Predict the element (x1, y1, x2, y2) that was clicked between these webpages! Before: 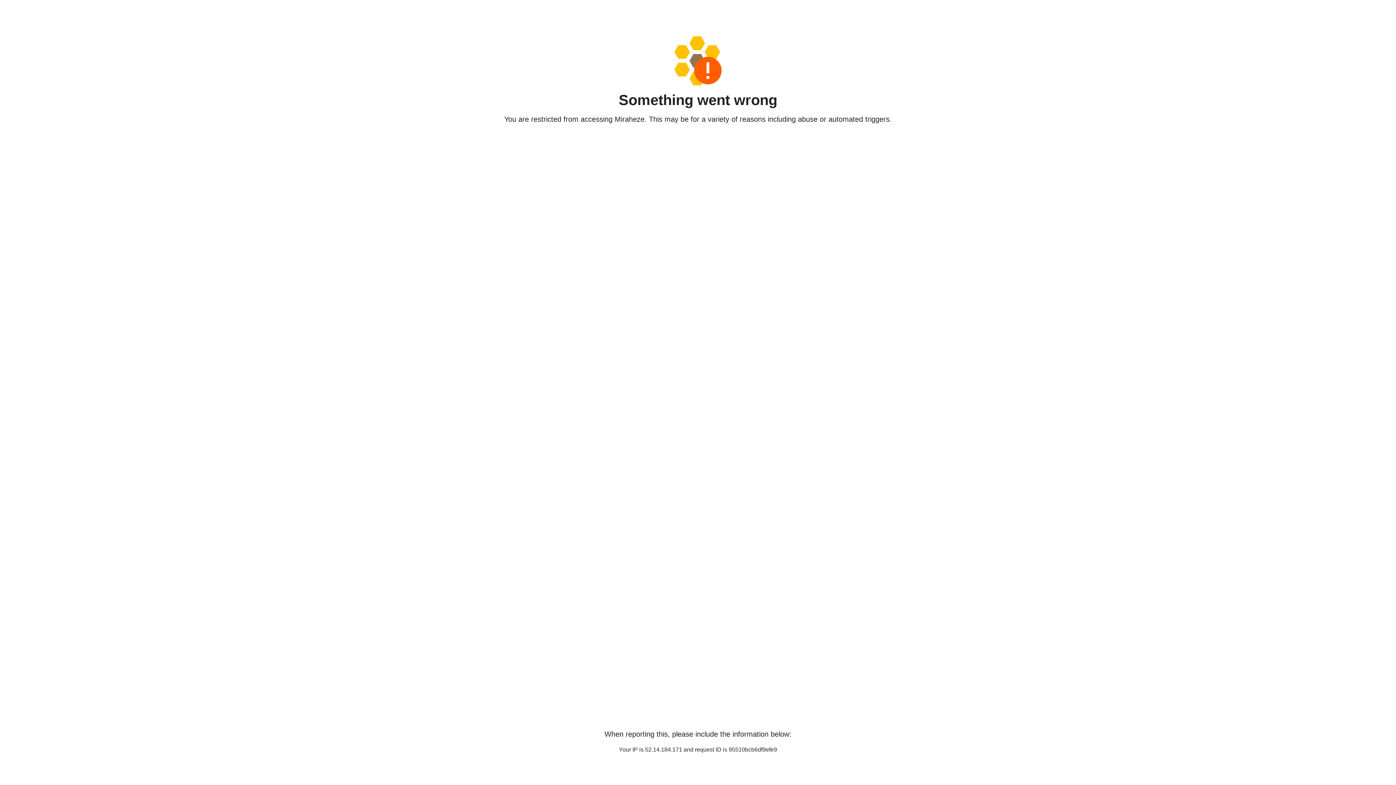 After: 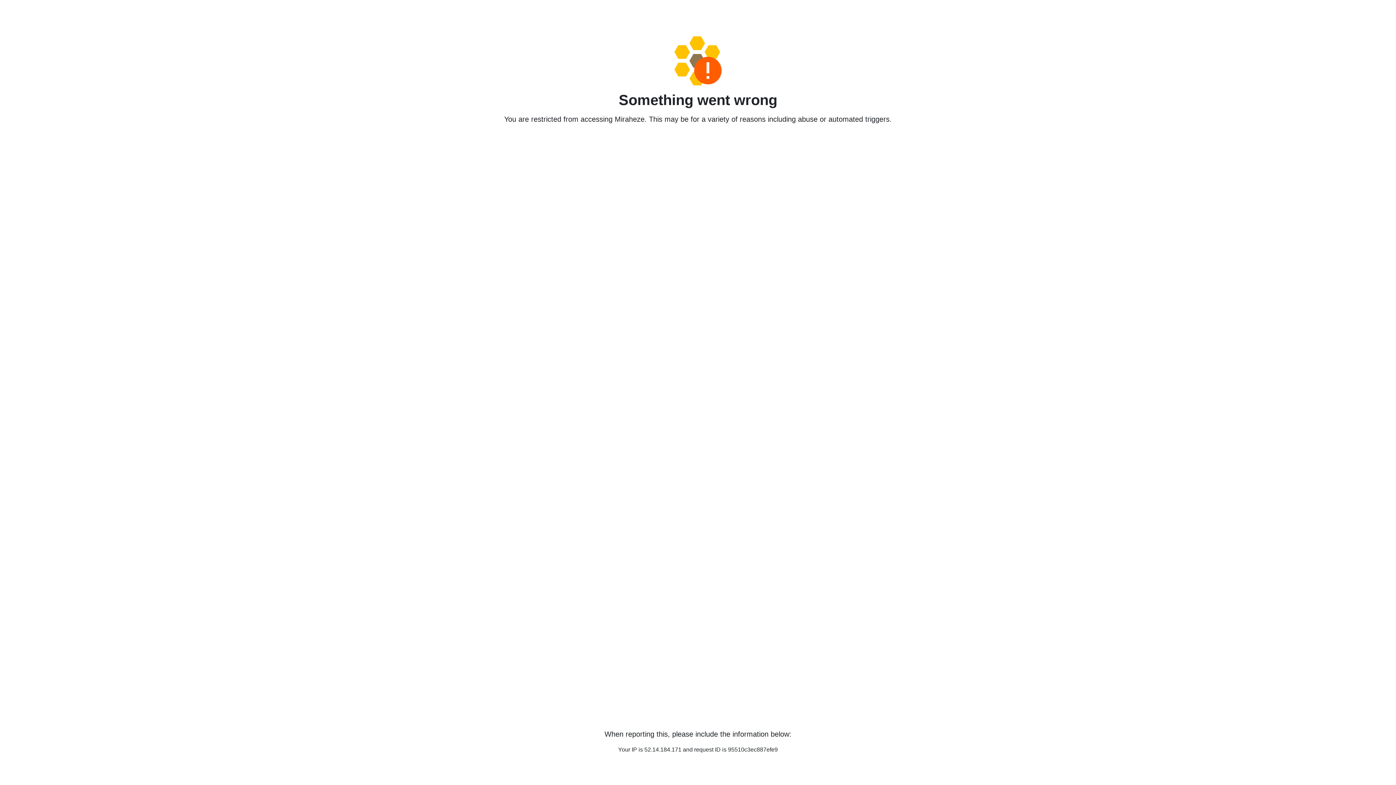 Action: bbox: (458, 36, 938, 85)